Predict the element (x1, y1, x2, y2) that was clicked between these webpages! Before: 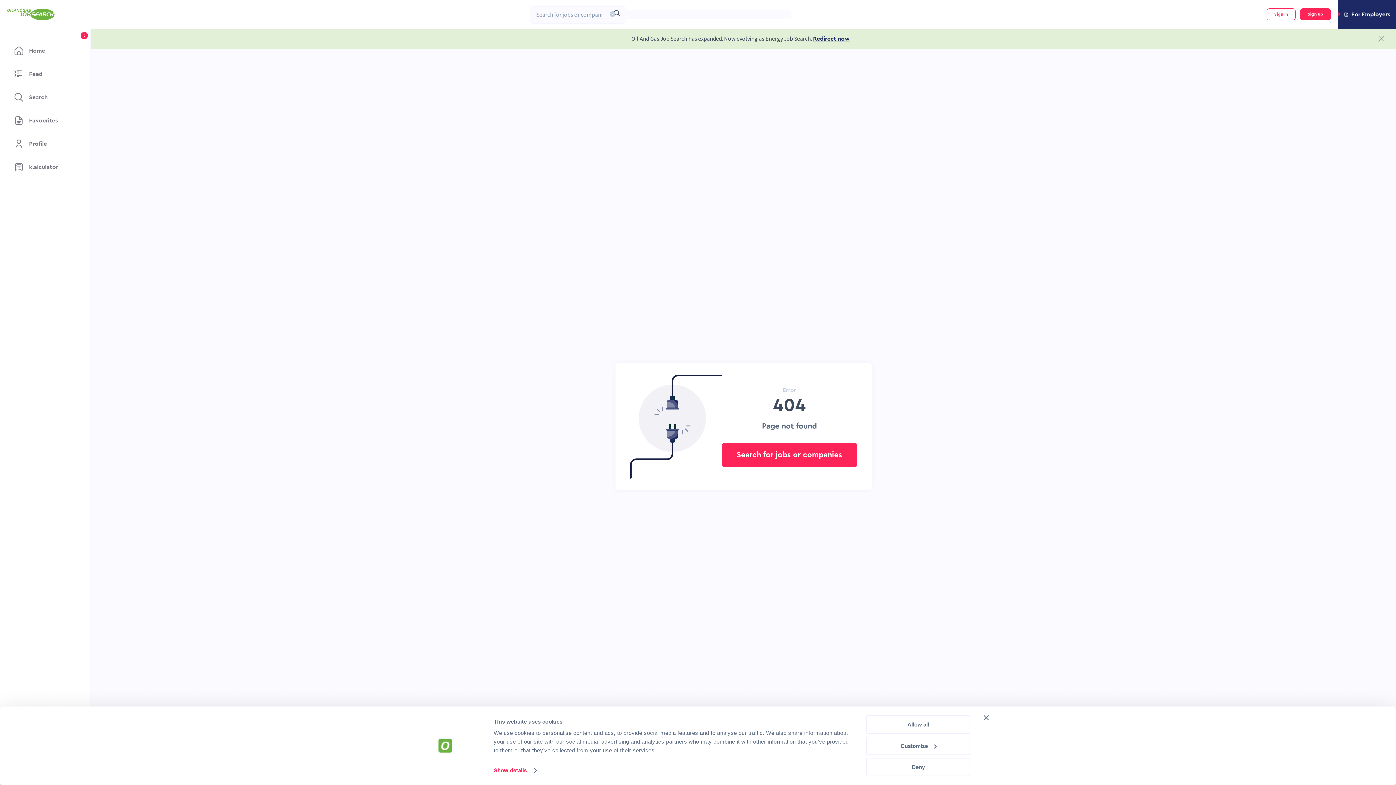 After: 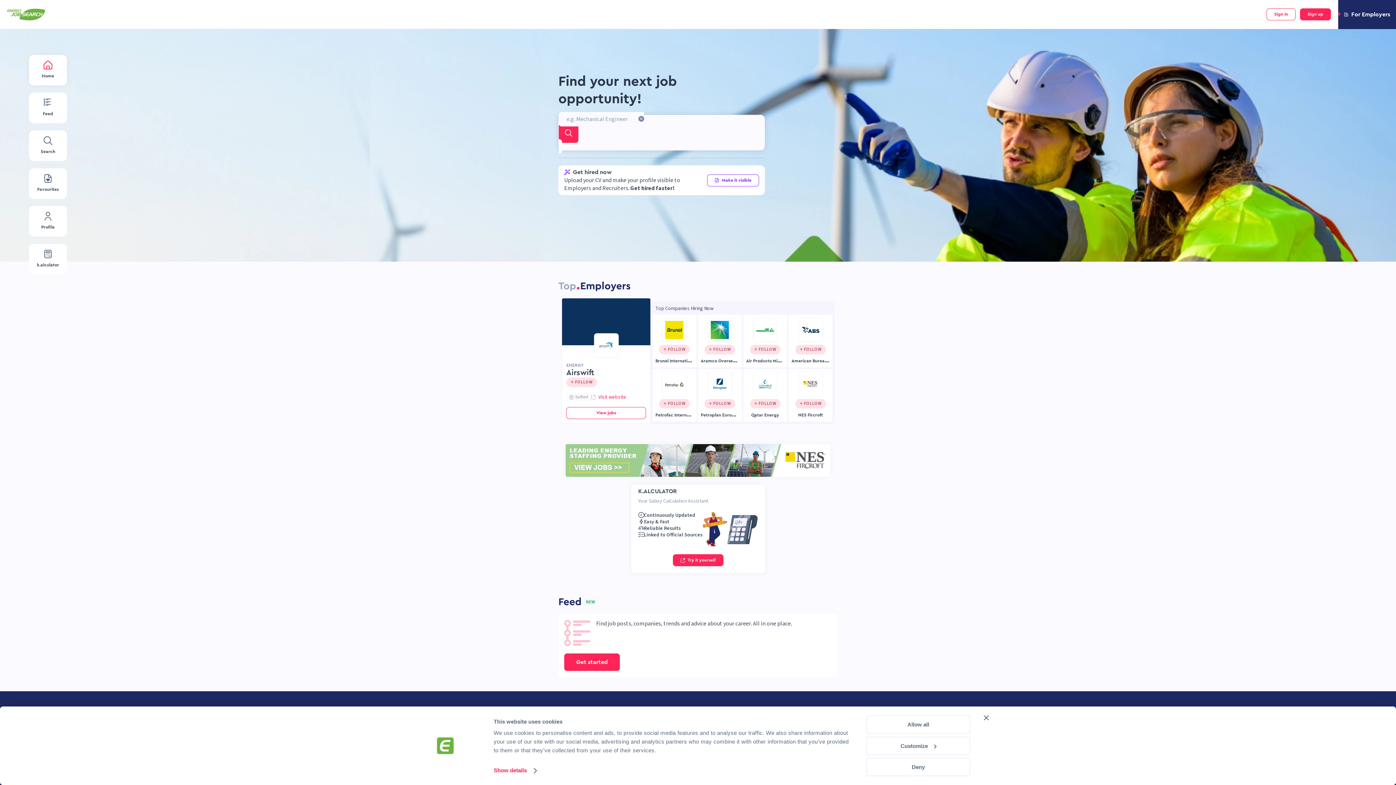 Action: bbox: (813, 36, 850, 41) label: Redirect now